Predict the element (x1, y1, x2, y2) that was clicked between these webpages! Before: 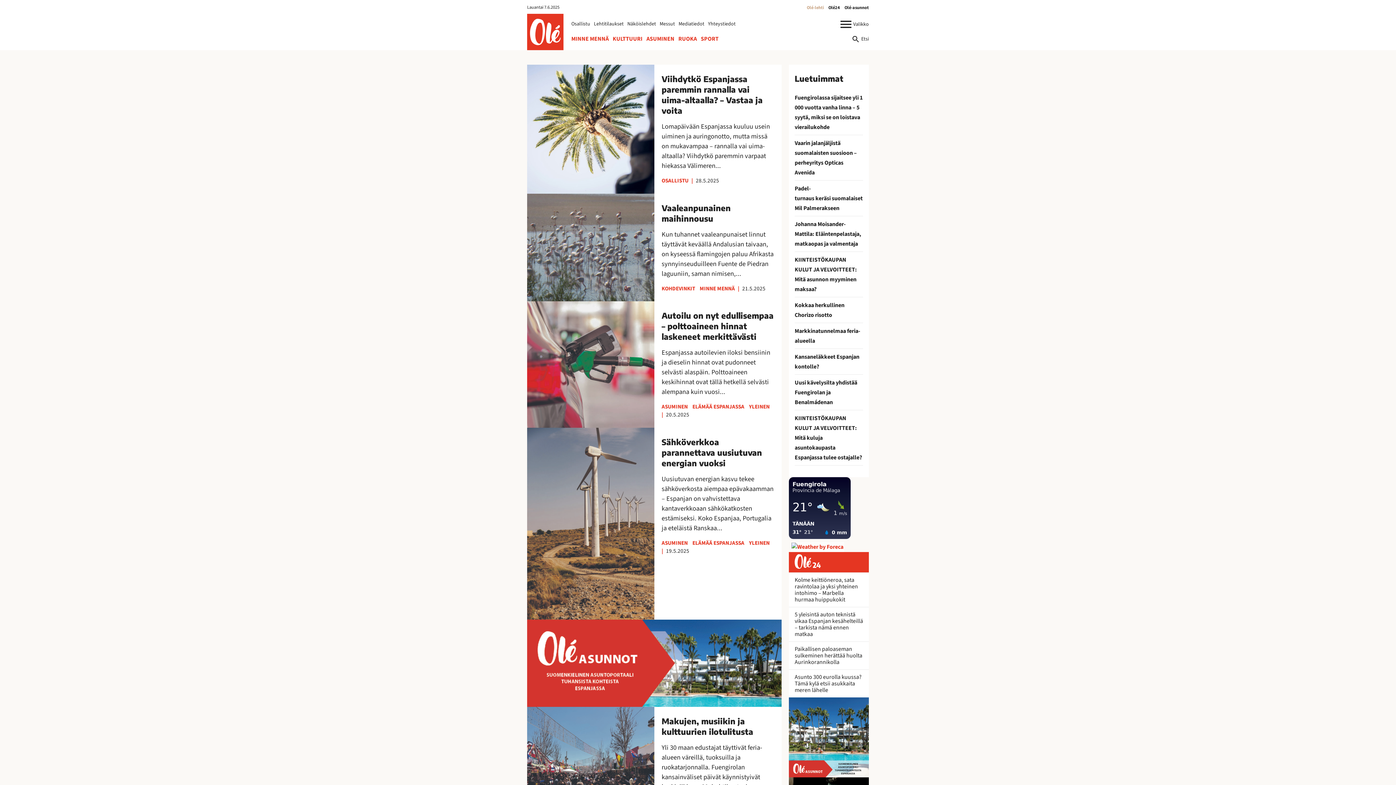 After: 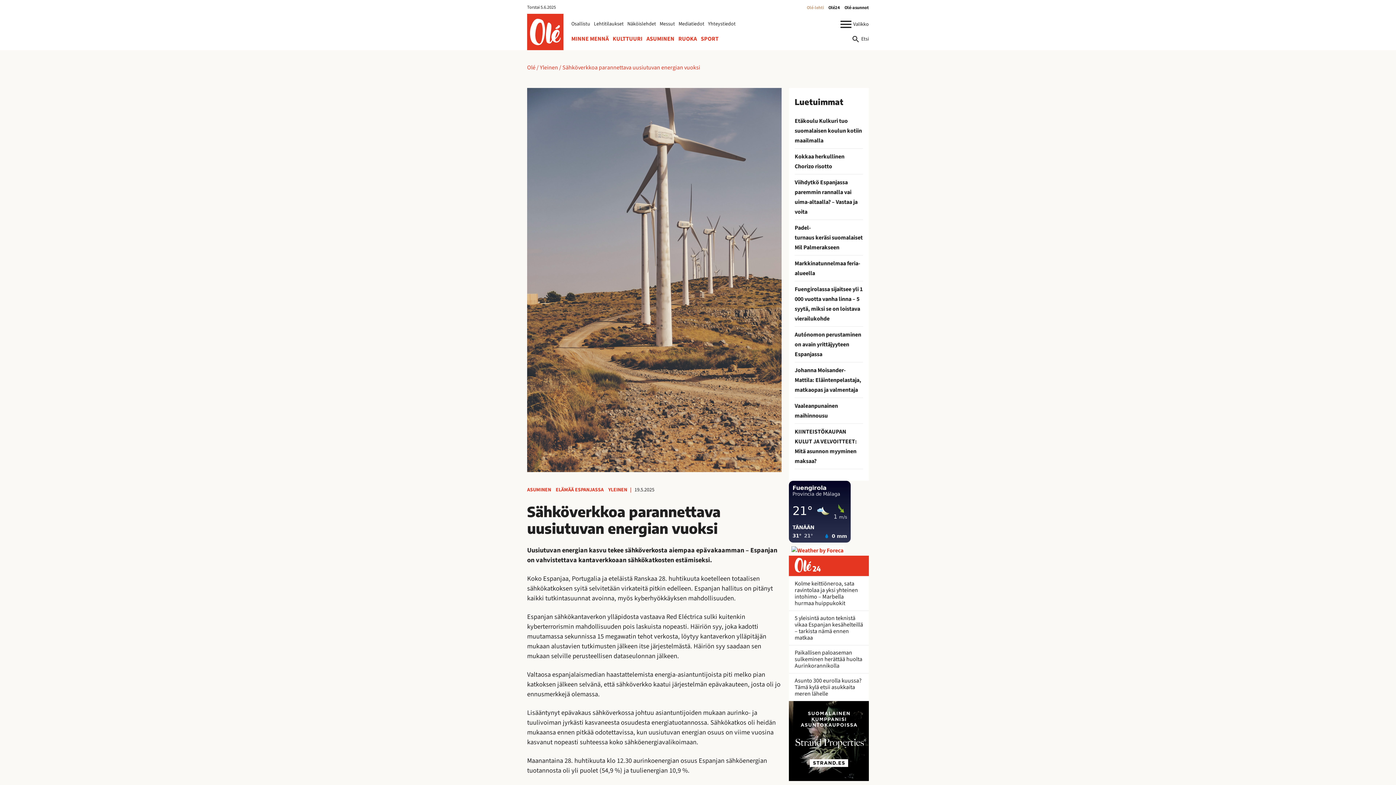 Action: label: Sähköverkkoa parannettava uusiutuvan energian vuoksi bbox: (527, 427, 781, 620)